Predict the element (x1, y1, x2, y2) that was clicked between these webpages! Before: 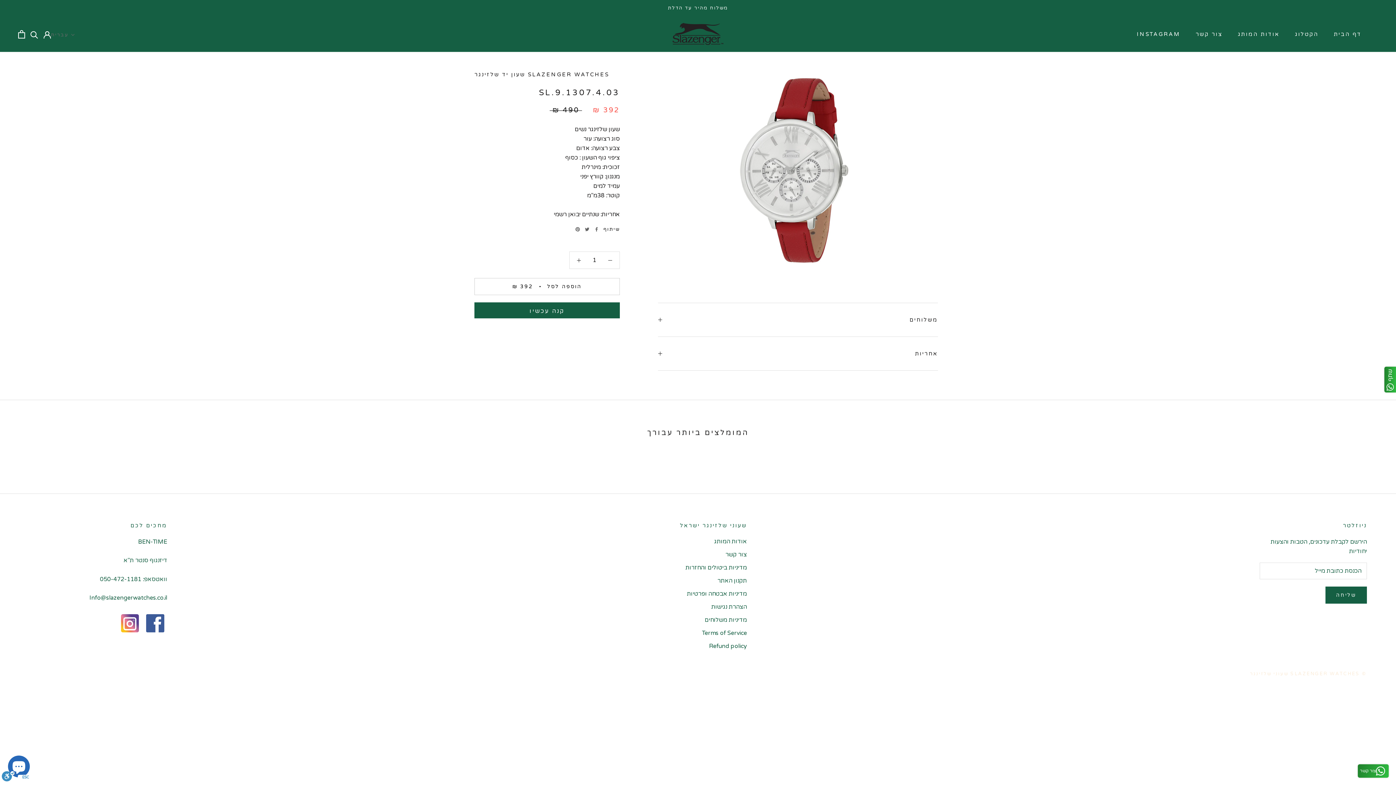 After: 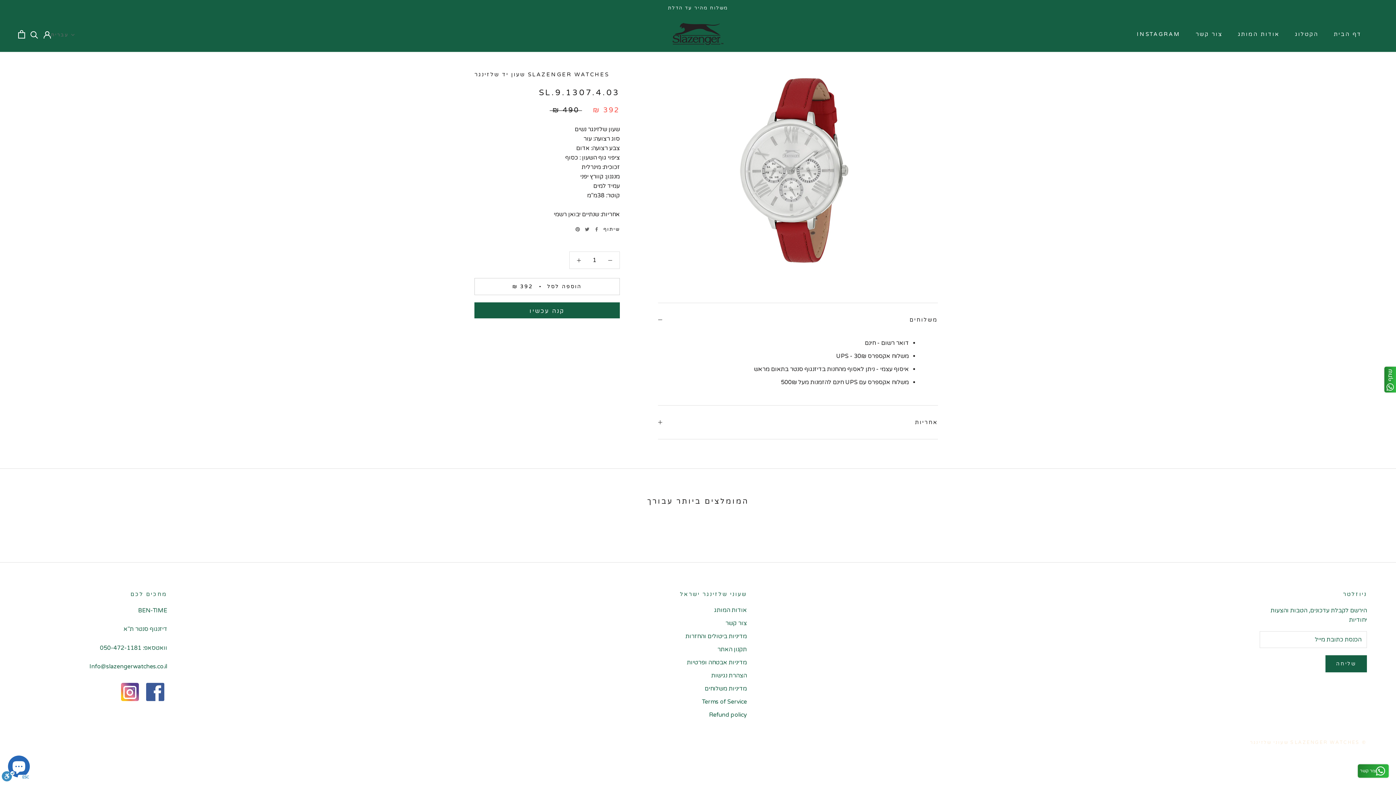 Action: bbox: (658, 303, 938, 336) label: משלוחים